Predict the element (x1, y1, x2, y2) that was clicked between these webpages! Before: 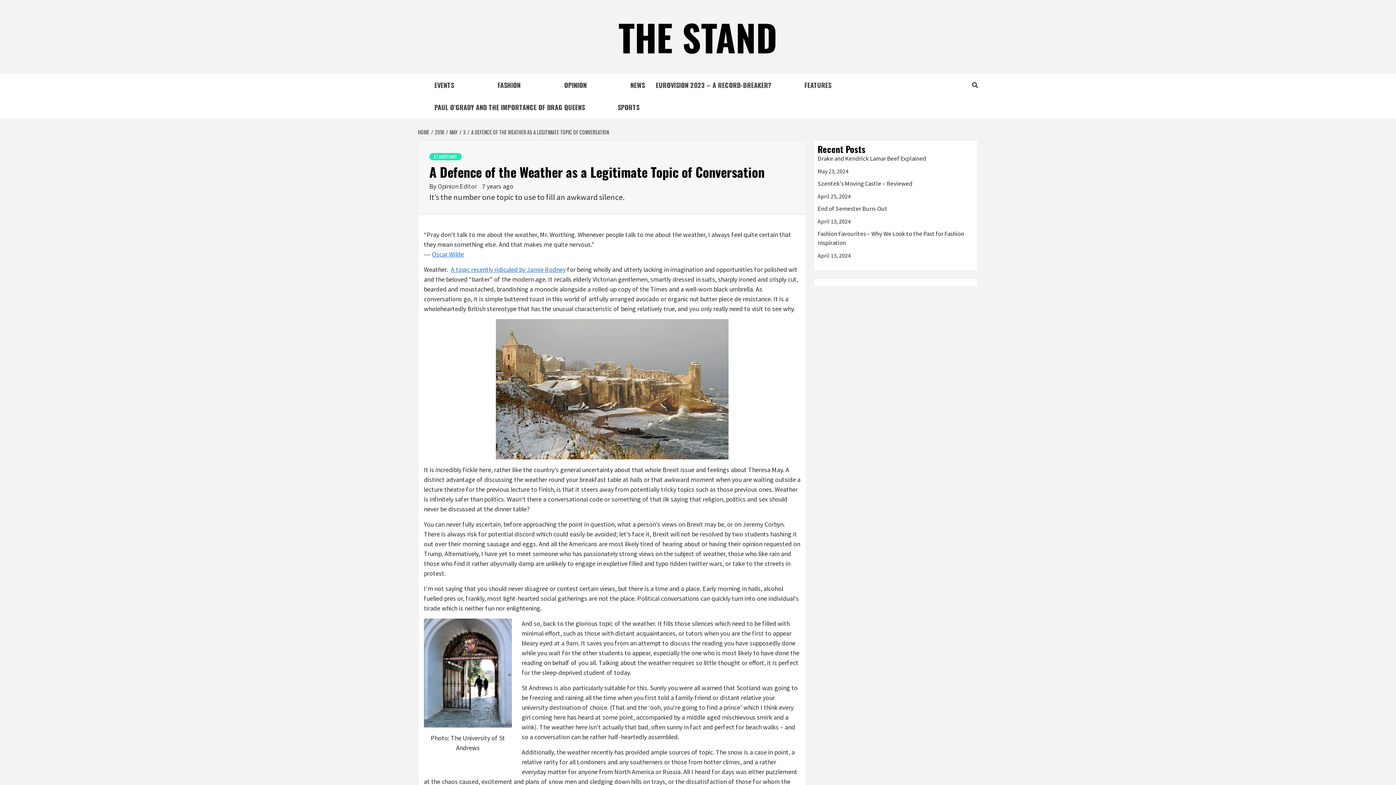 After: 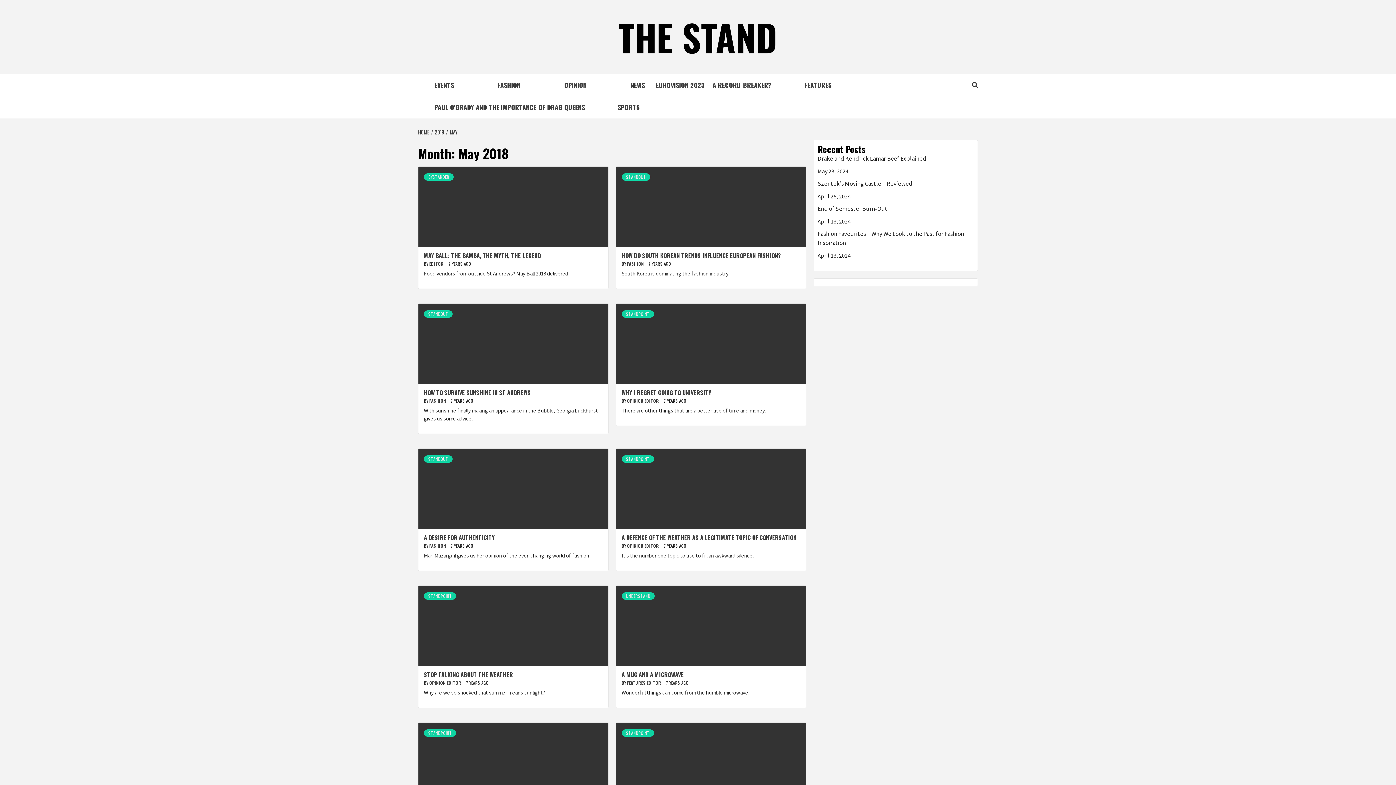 Action: bbox: (446, 128, 459, 136) label: MAY